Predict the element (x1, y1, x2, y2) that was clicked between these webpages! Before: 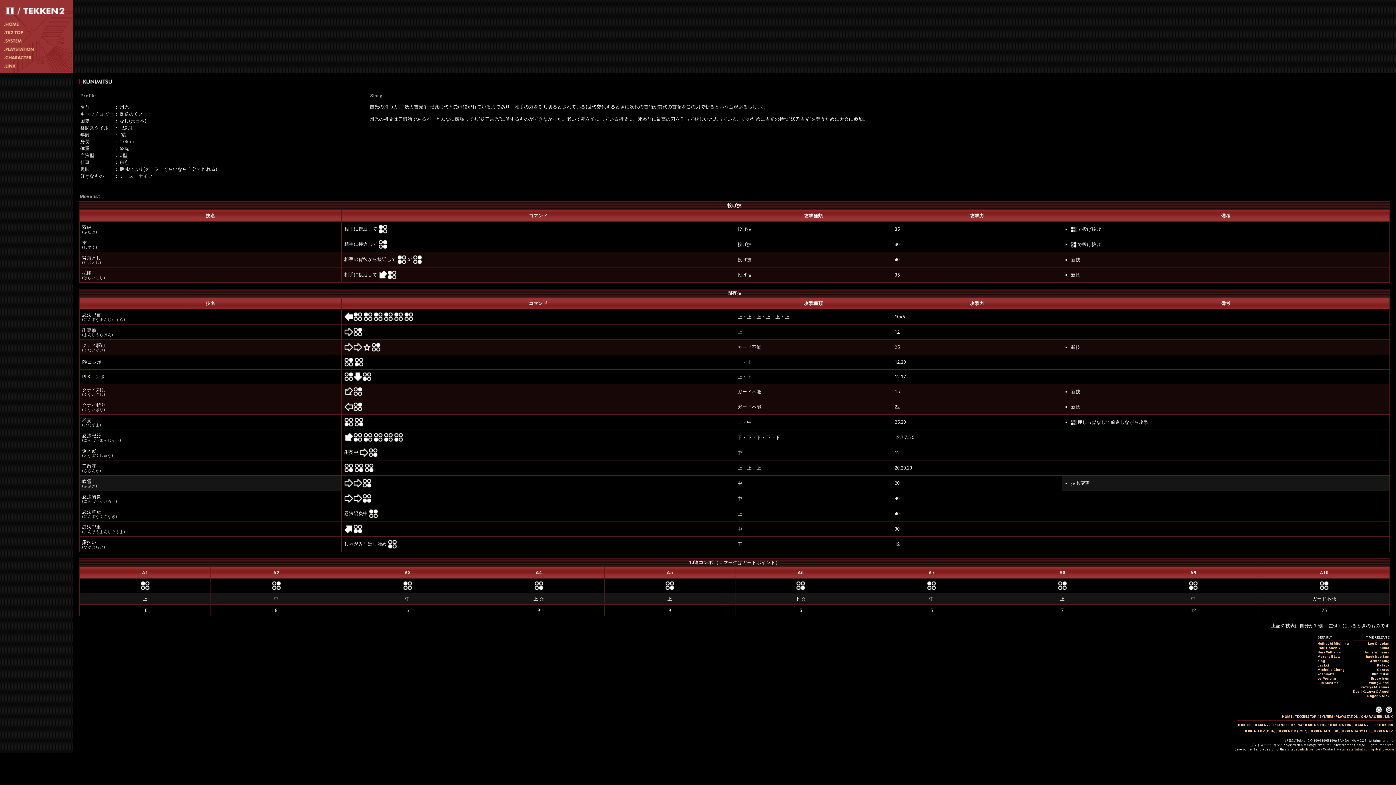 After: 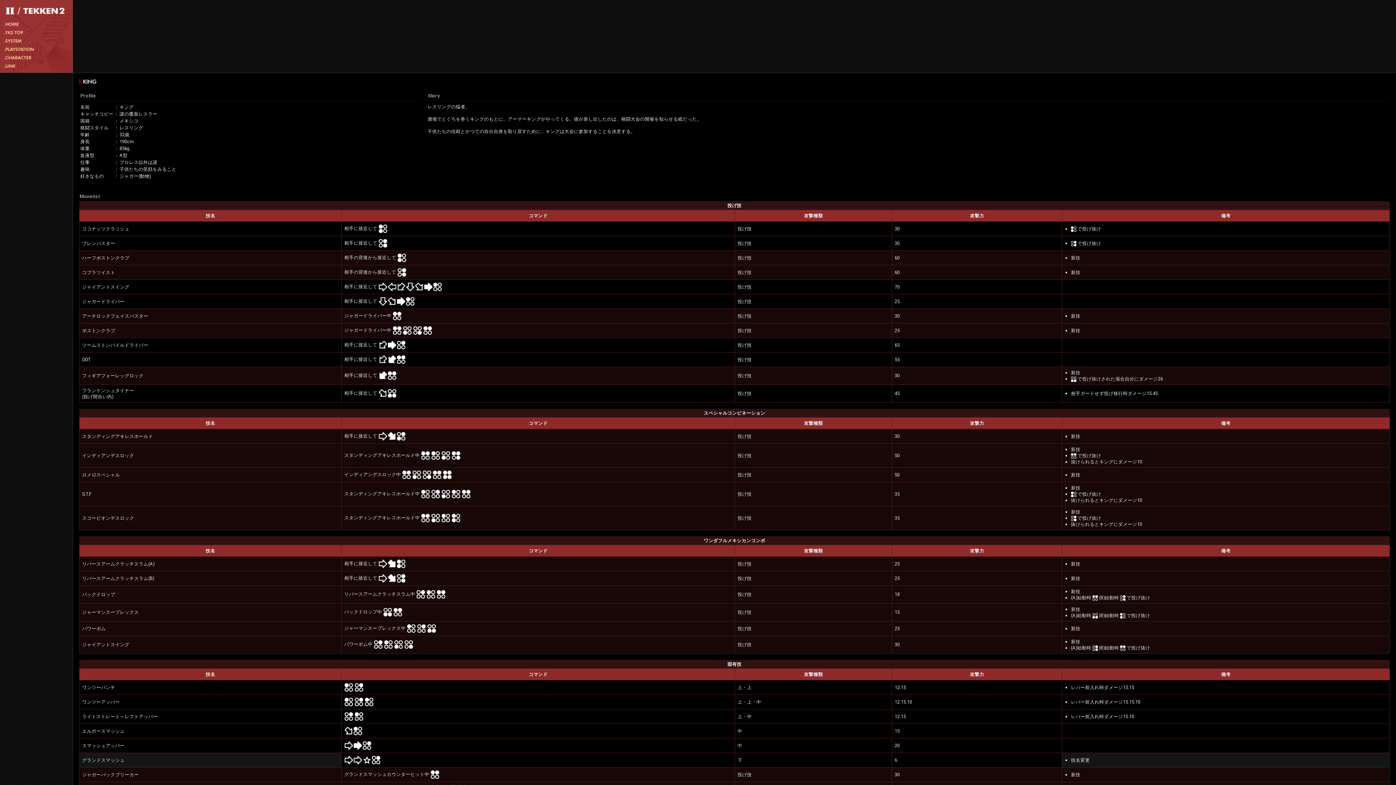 Action: label: King
 bbox: (1317, 659, 1325, 663)